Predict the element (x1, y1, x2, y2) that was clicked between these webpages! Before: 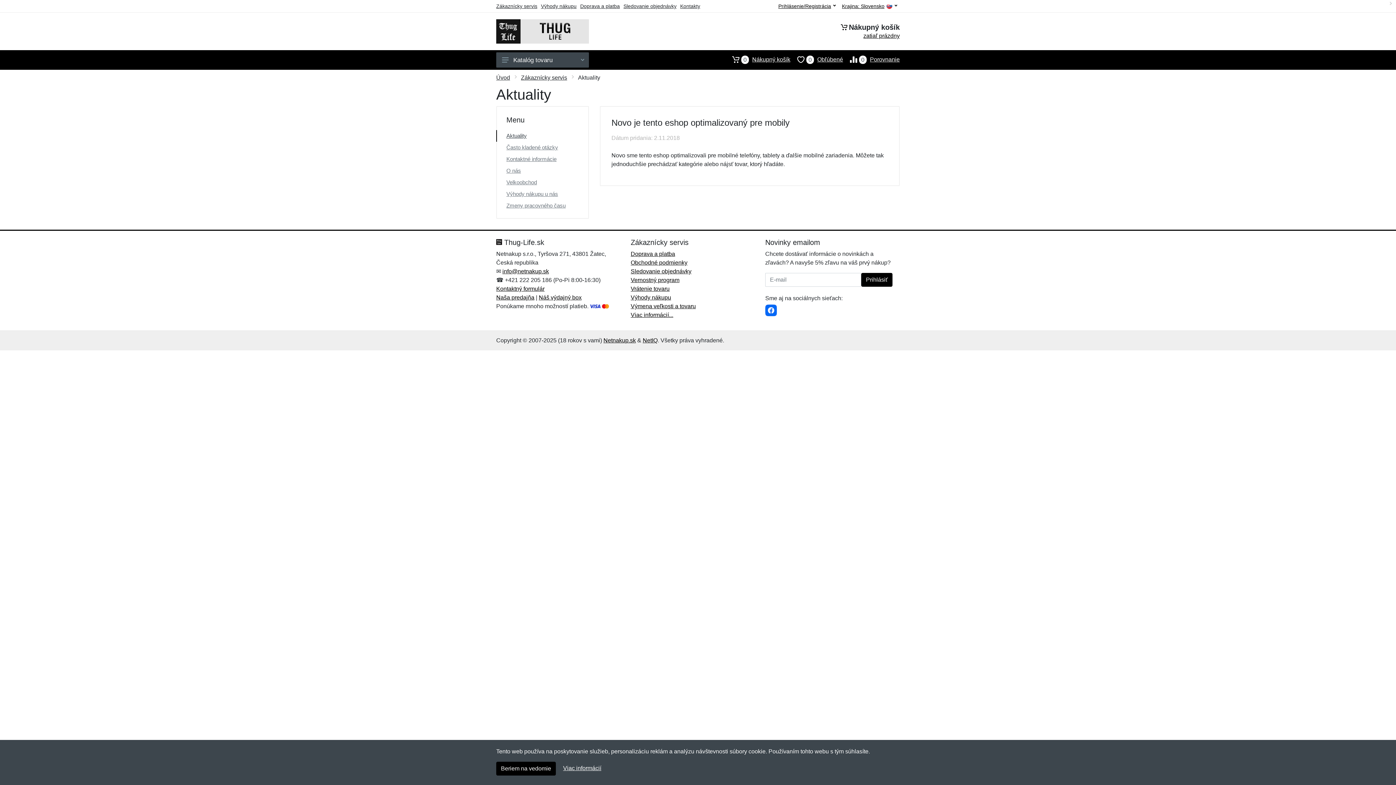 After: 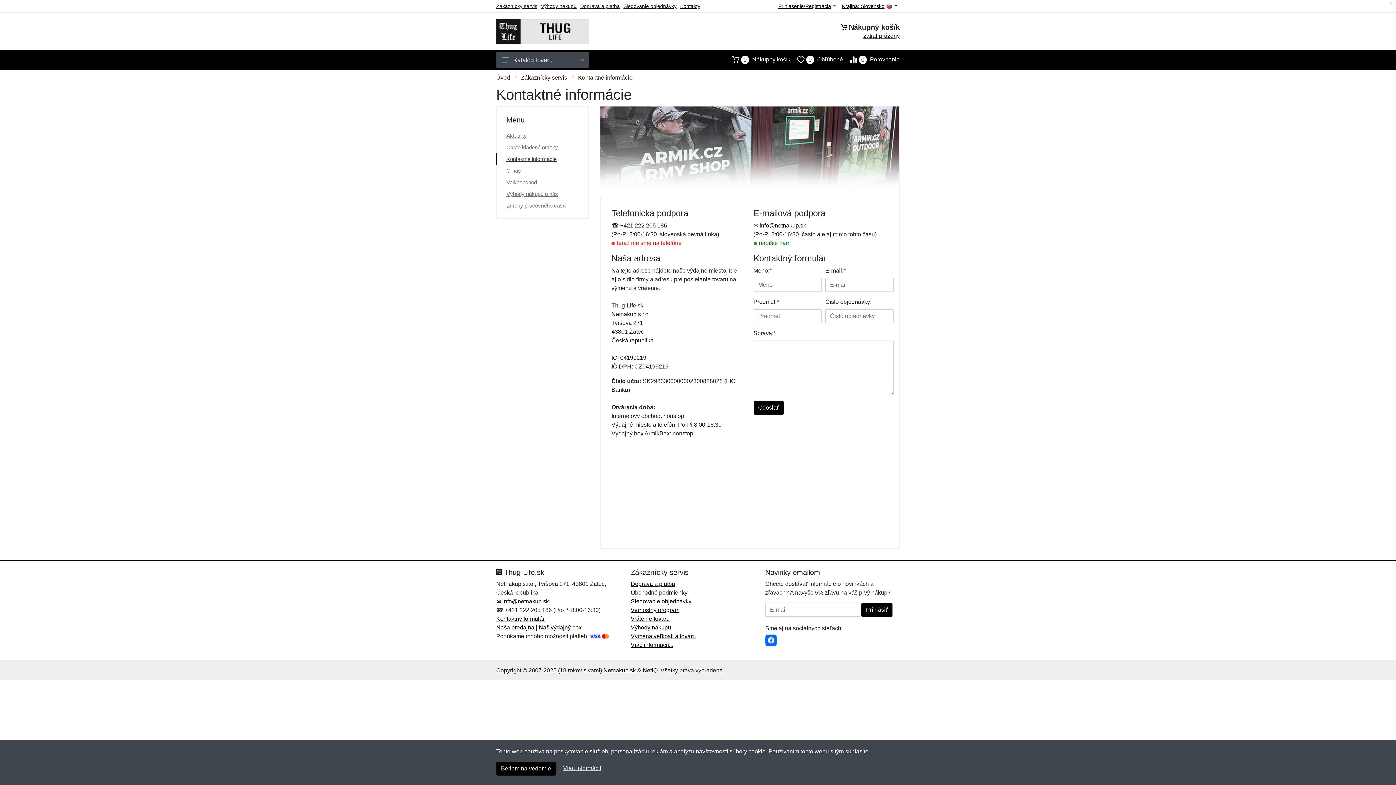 Action: label: Kontaktné informácie bbox: (496, 153, 588, 165)